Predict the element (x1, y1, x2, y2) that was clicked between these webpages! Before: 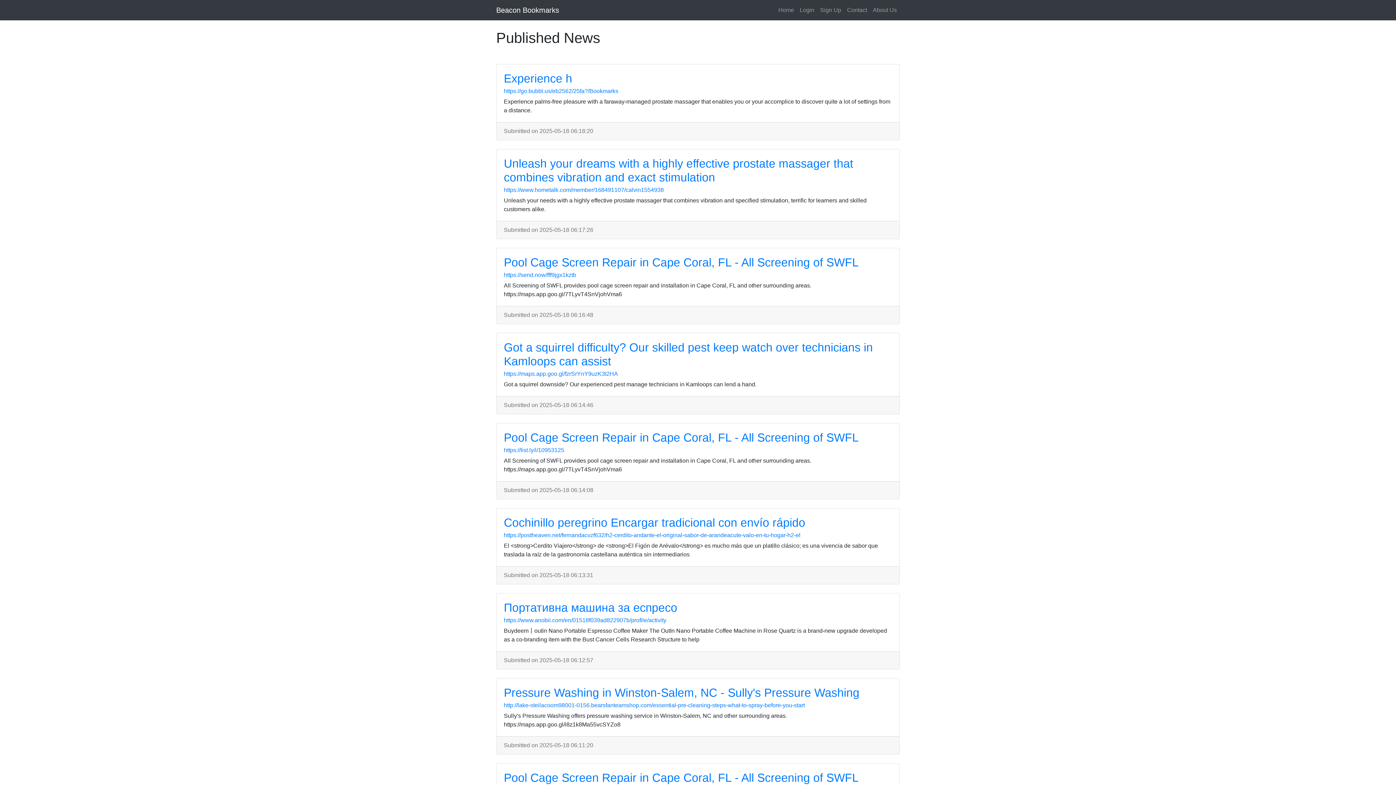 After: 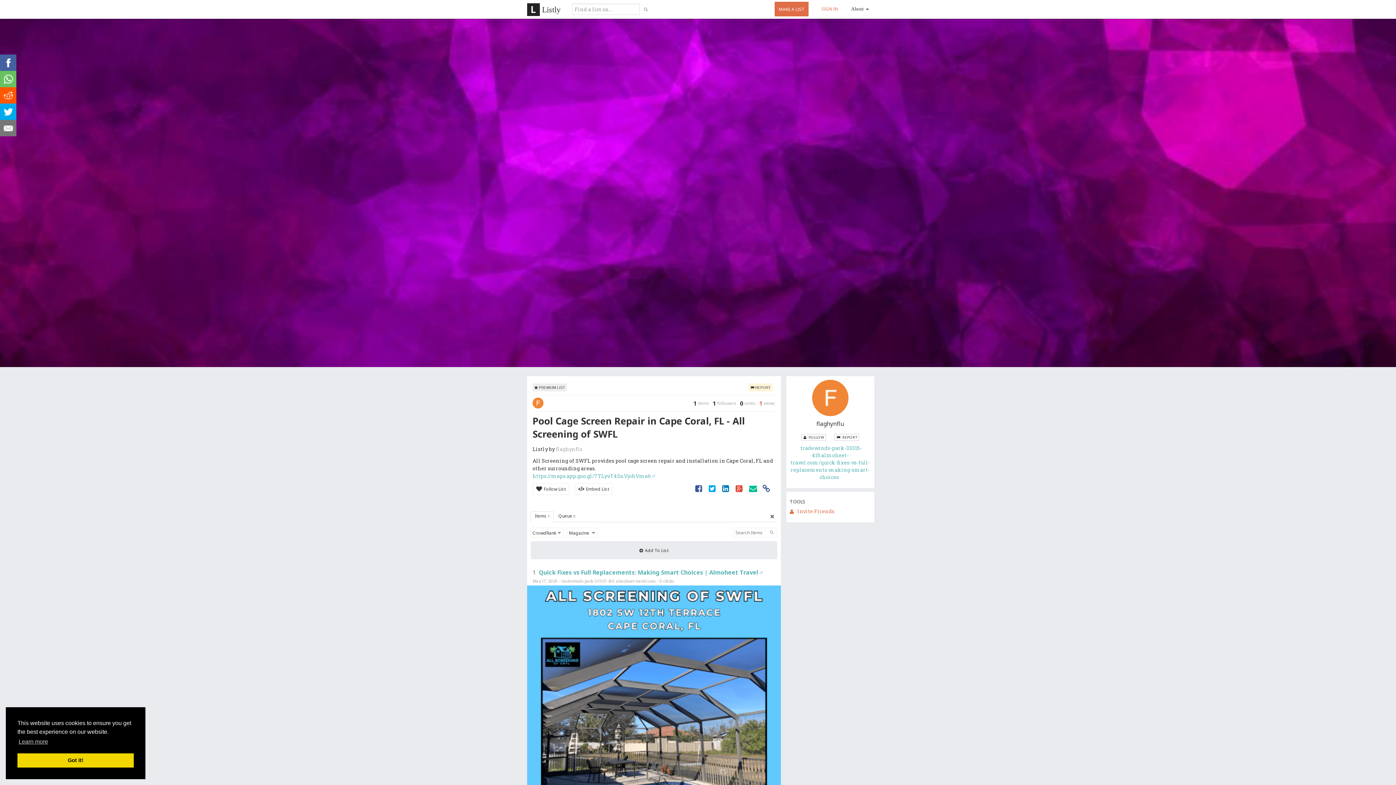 Action: label: https://list.ly/i/10953125 bbox: (504, 447, 564, 453)